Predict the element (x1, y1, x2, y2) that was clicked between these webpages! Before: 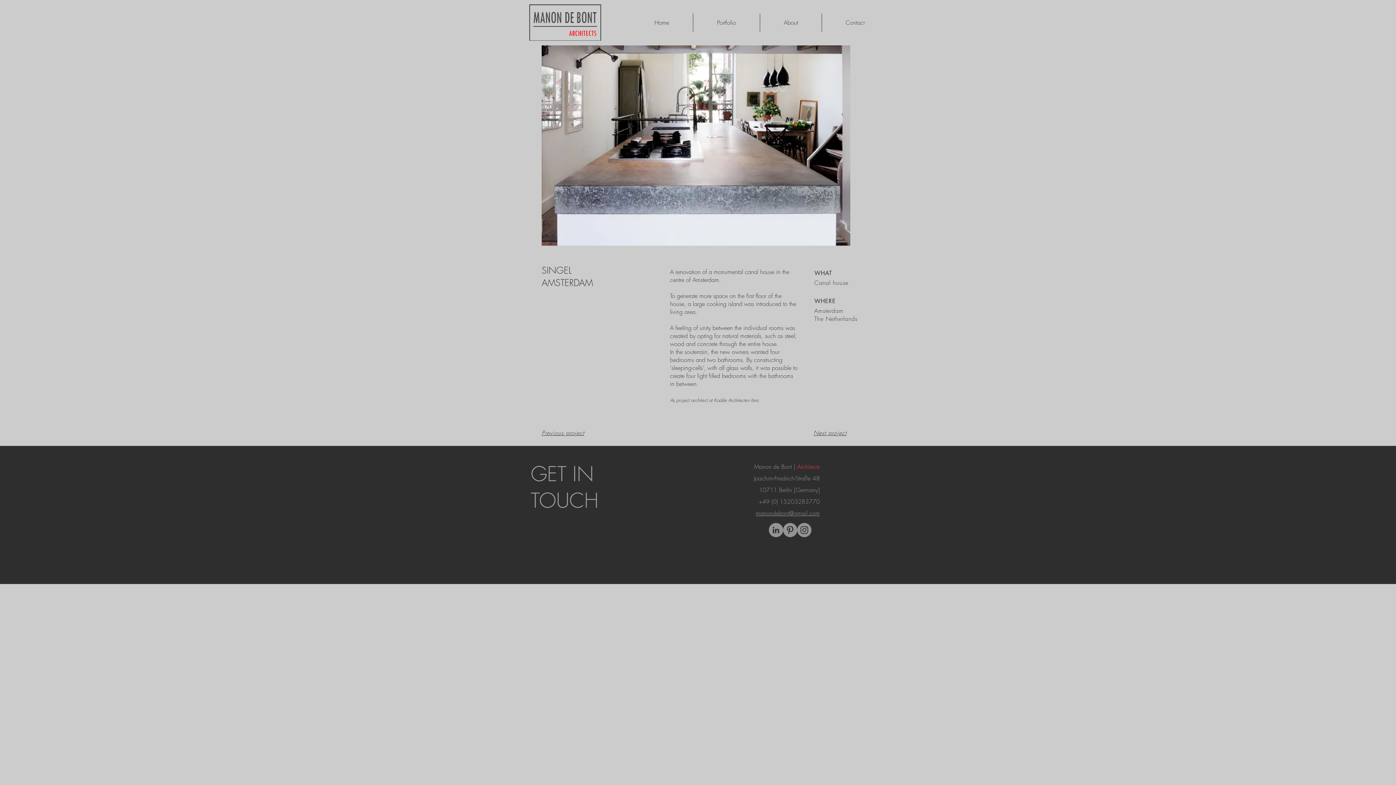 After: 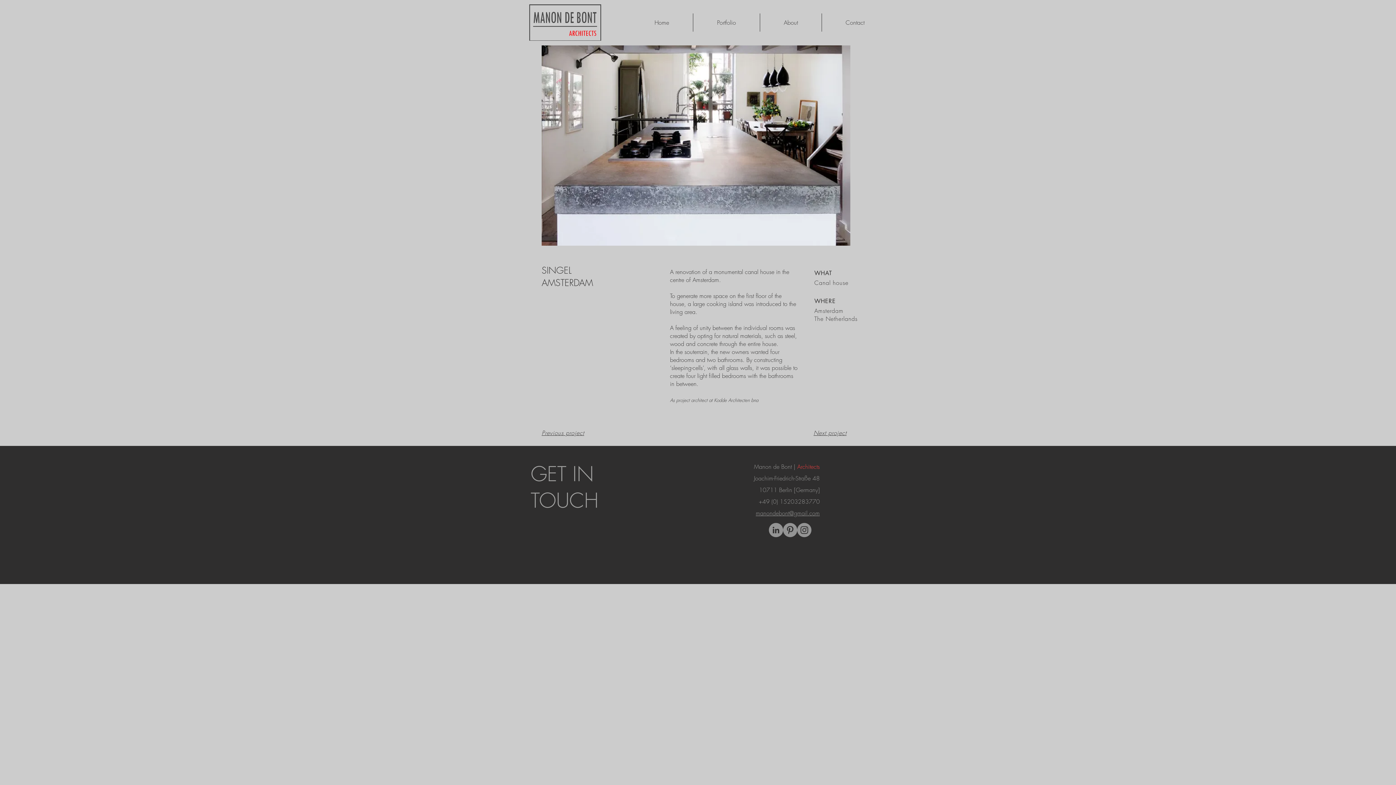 Action: label: manondebont@gmail.com bbox: (756, 509, 820, 517)